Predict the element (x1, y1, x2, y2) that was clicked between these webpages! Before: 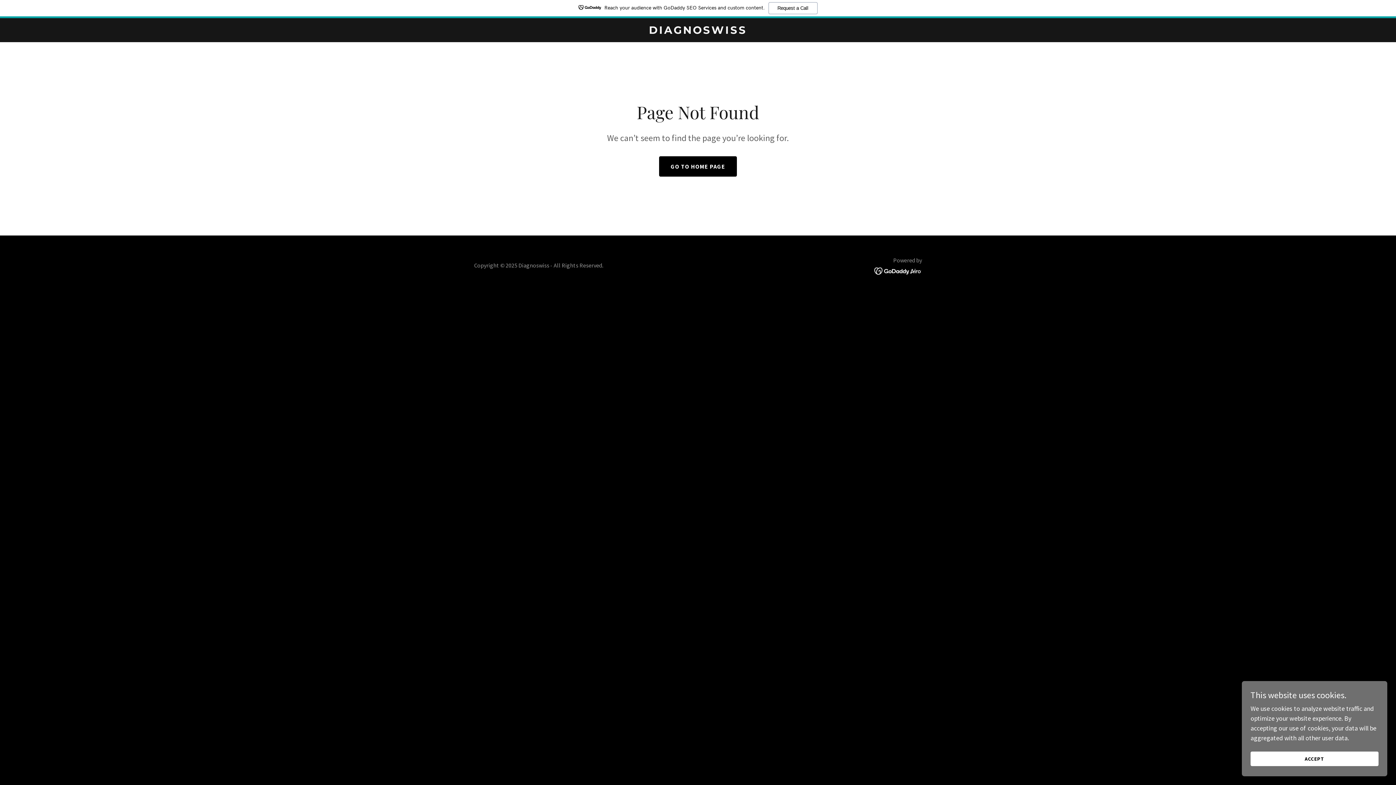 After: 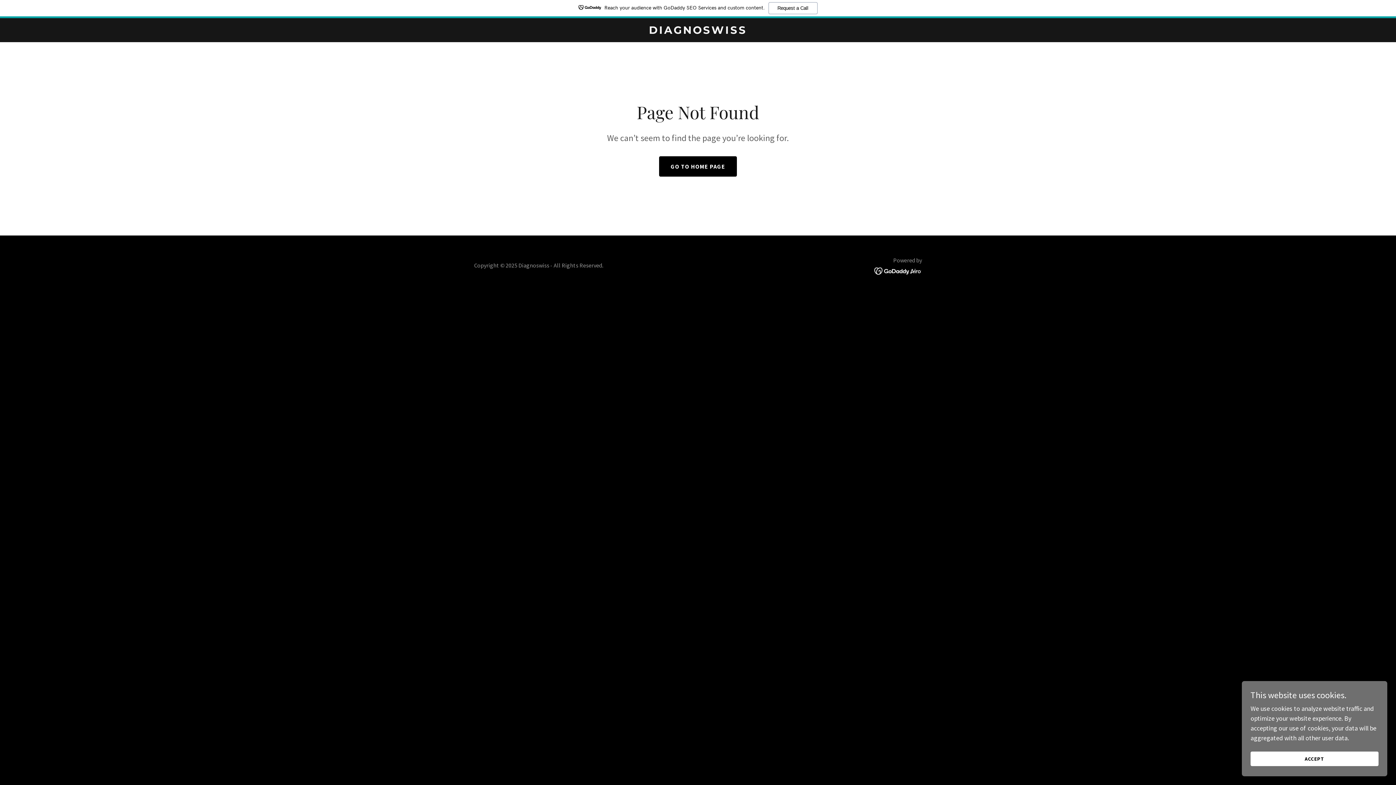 Action: bbox: (874, 266, 922, 274)